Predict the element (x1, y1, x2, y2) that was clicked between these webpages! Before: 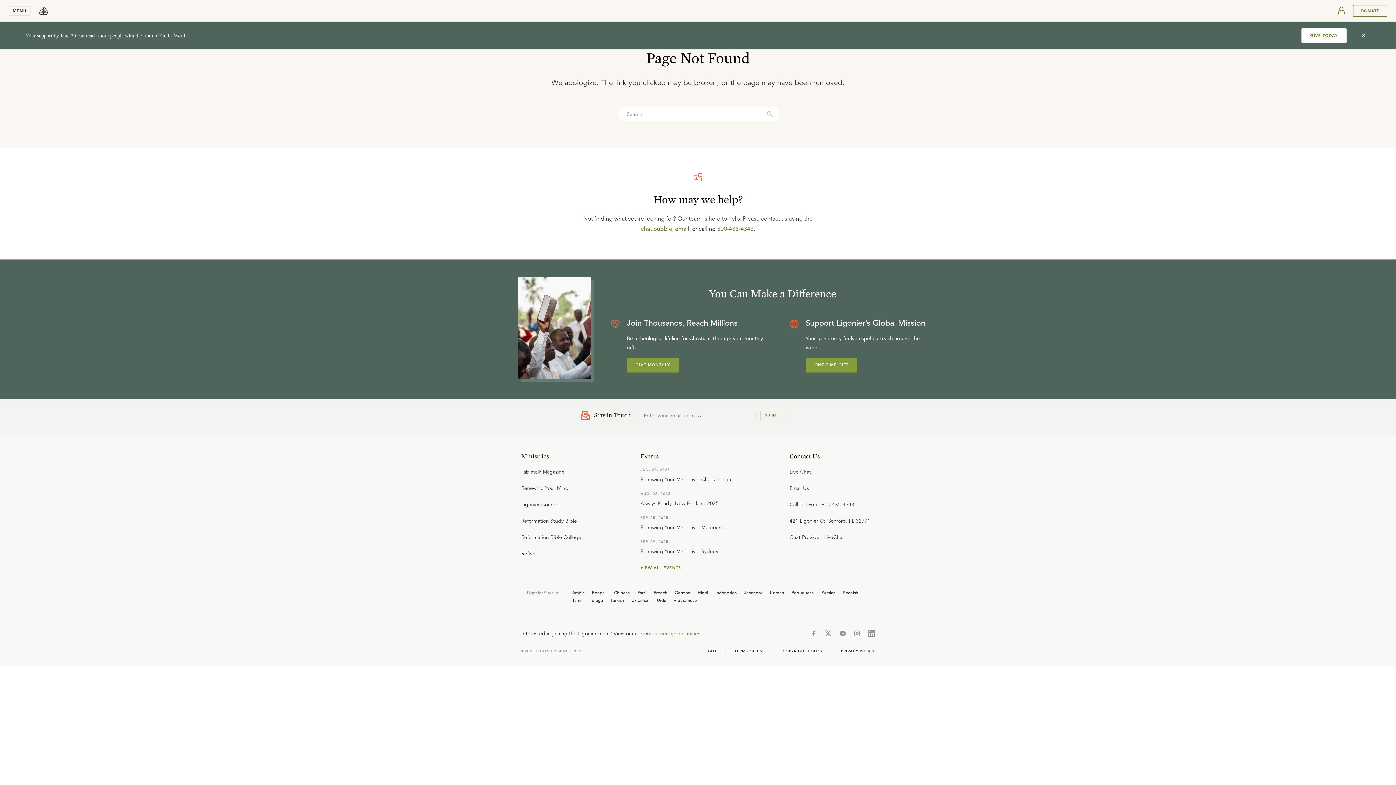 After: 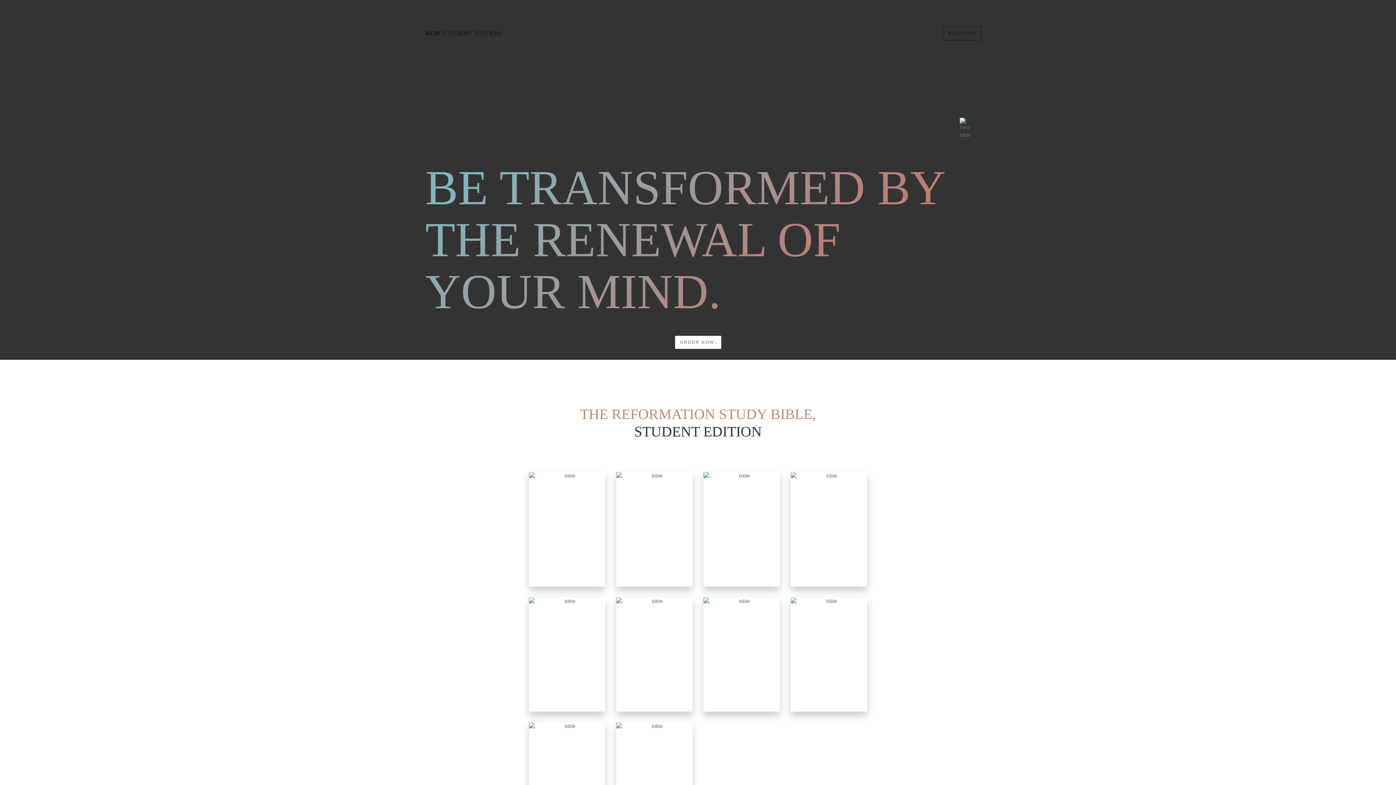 Action: label: Reformation Study Bible bbox: (521, 517, 577, 524)